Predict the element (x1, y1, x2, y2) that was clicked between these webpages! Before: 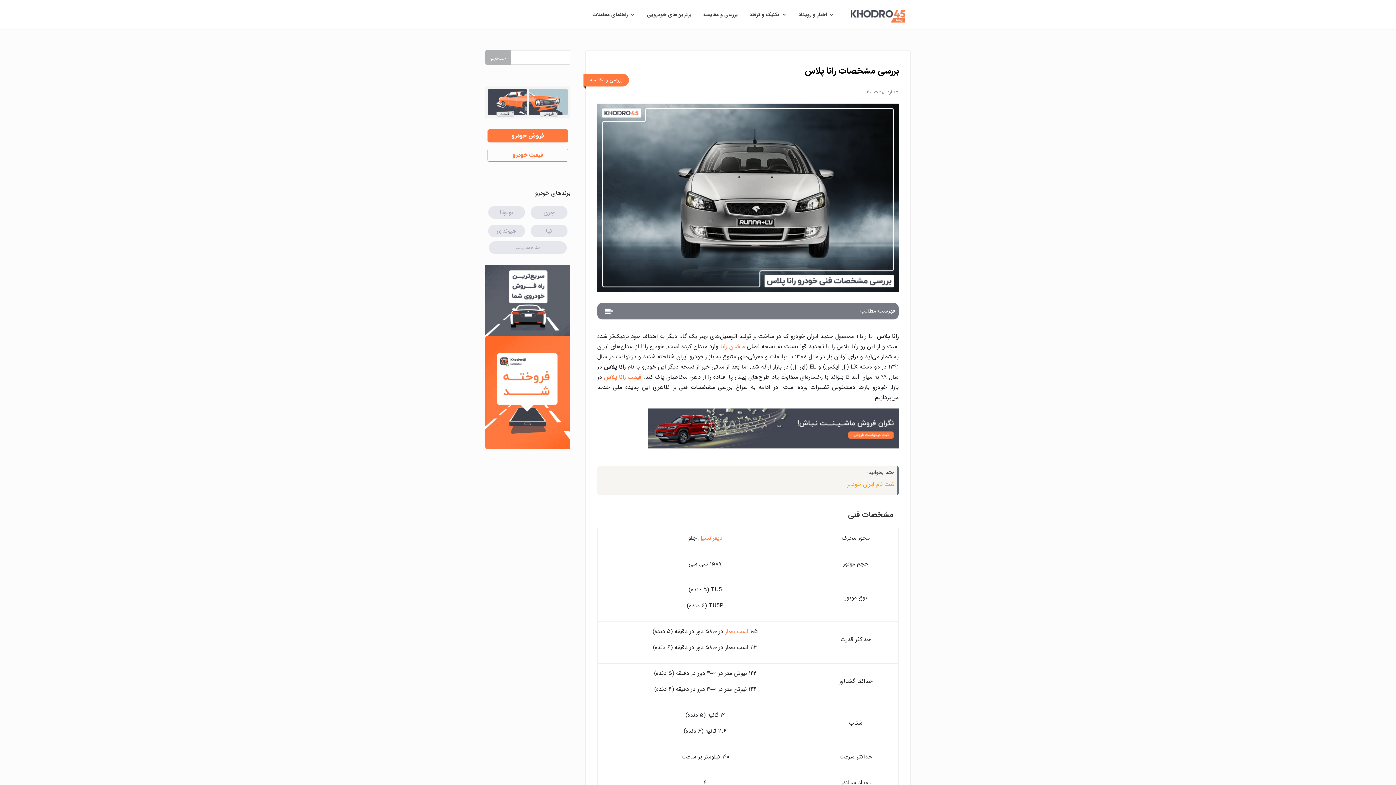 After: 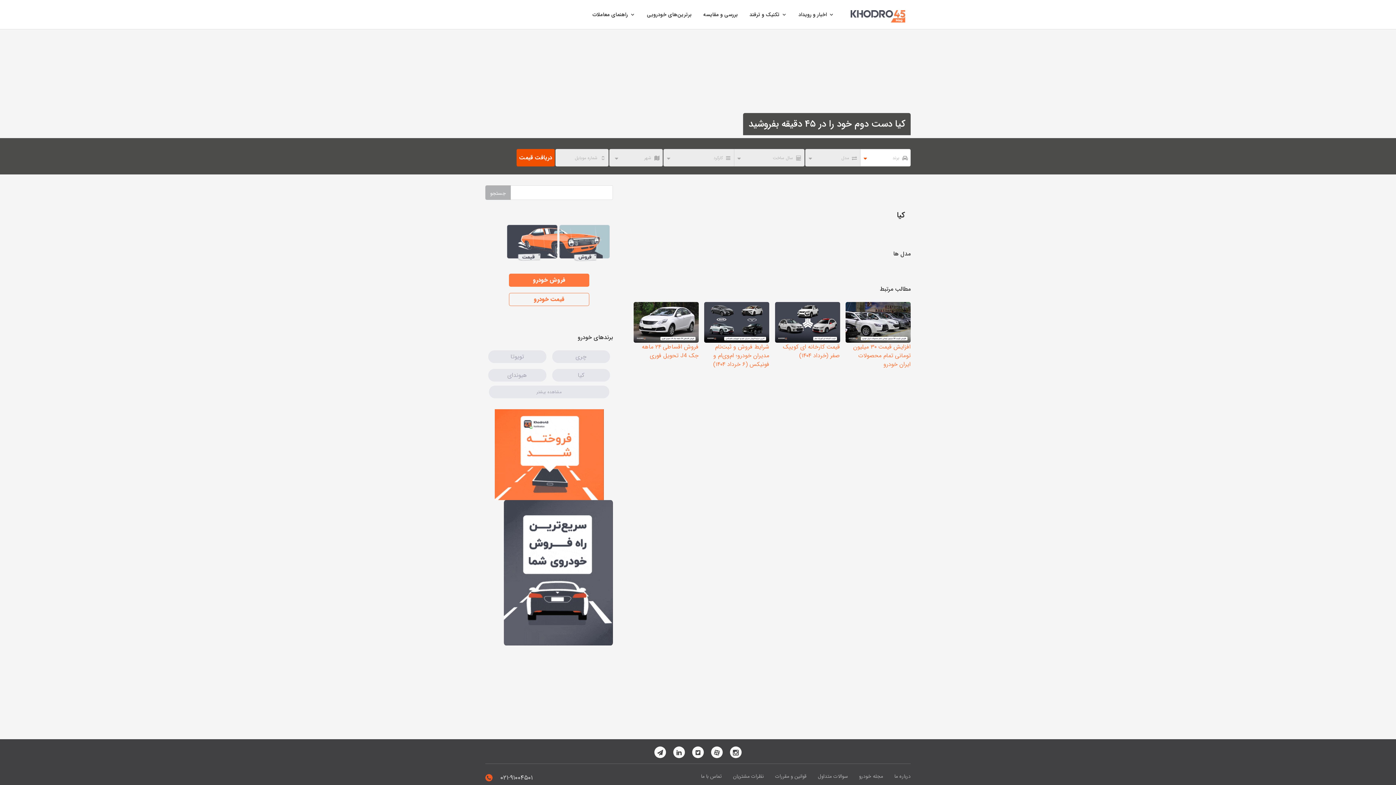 Action: bbox: (530, 224, 567, 237) label: کیا